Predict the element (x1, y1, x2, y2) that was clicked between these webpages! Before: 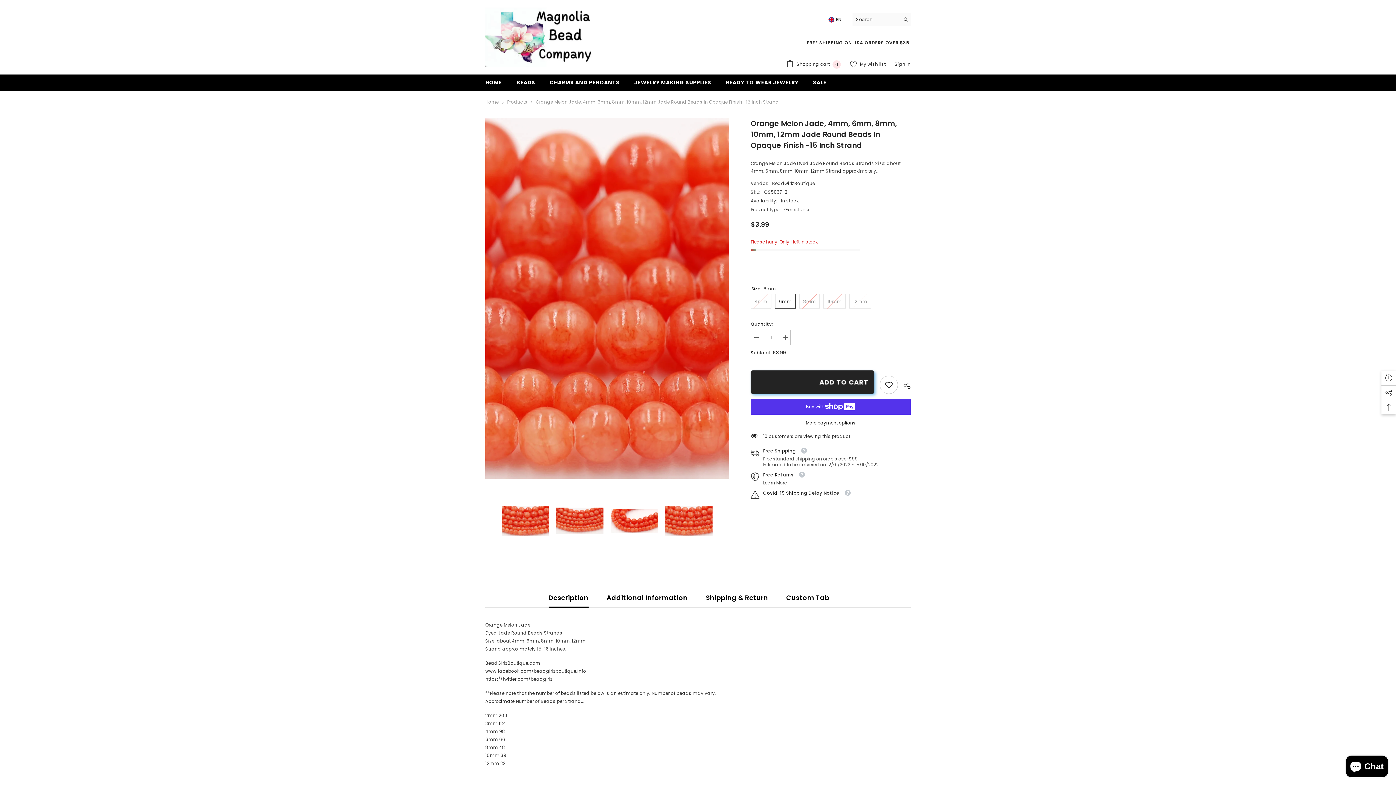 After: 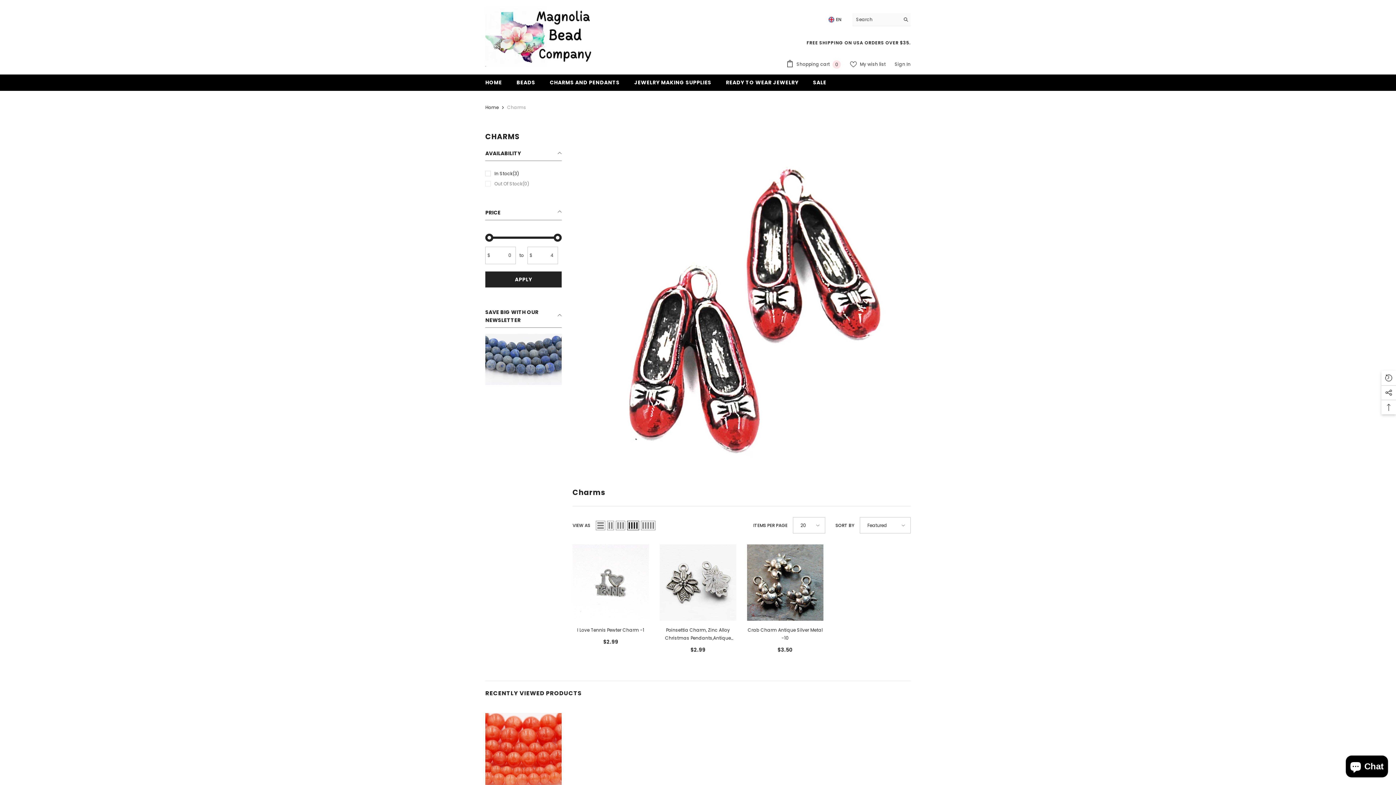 Action: label: CHARMS AND PENDANTS bbox: (542, 78, 627, 90)